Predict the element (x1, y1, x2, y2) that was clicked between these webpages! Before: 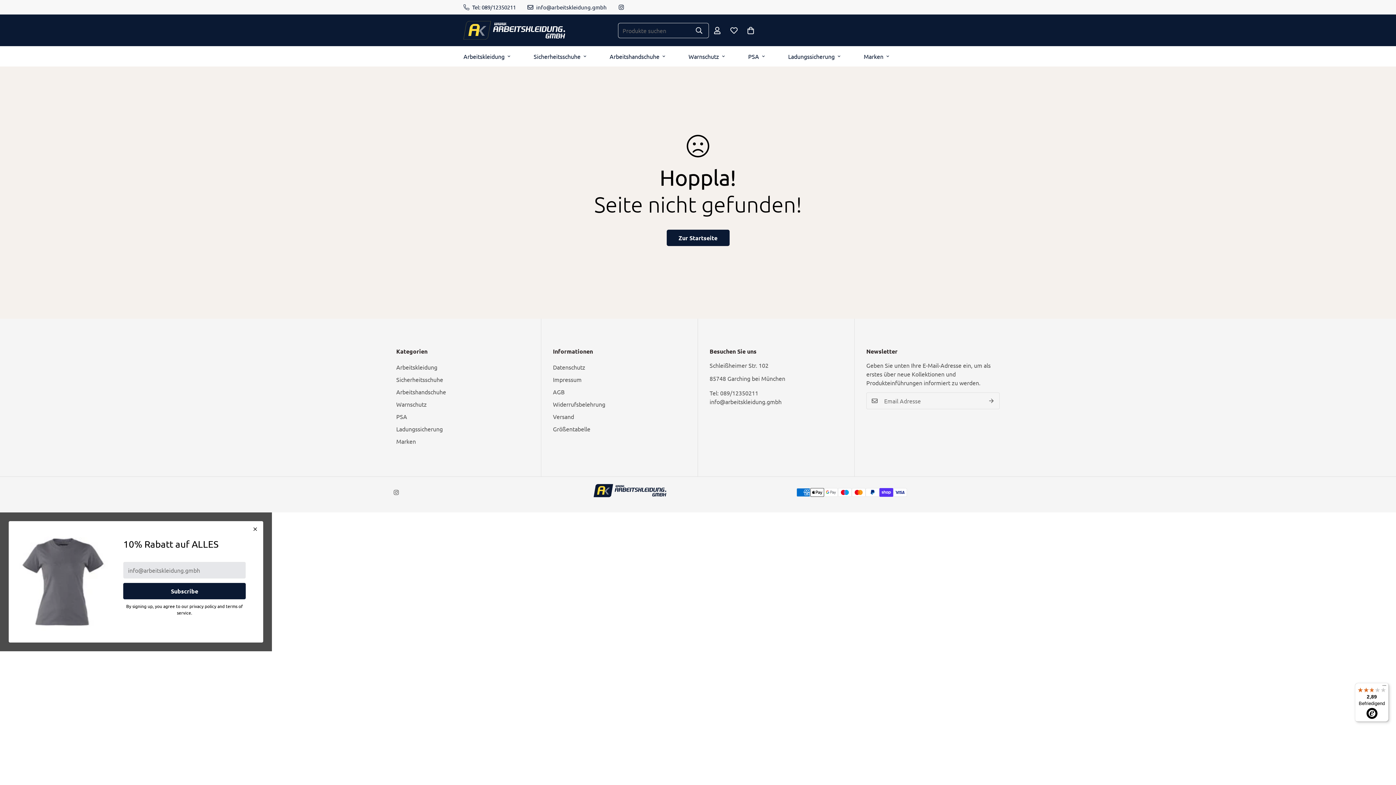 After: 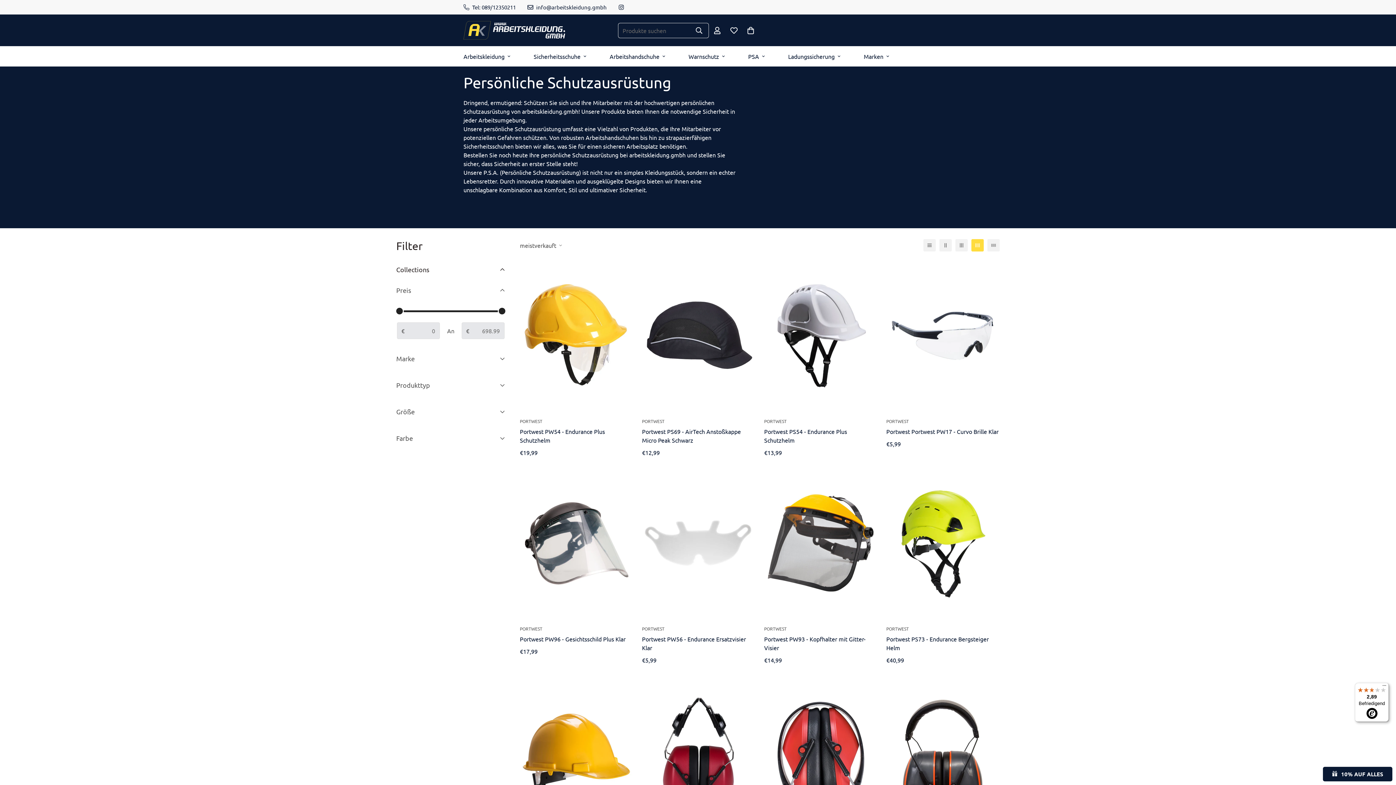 Action: label: PSA bbox: (396, 413, 407, 420)